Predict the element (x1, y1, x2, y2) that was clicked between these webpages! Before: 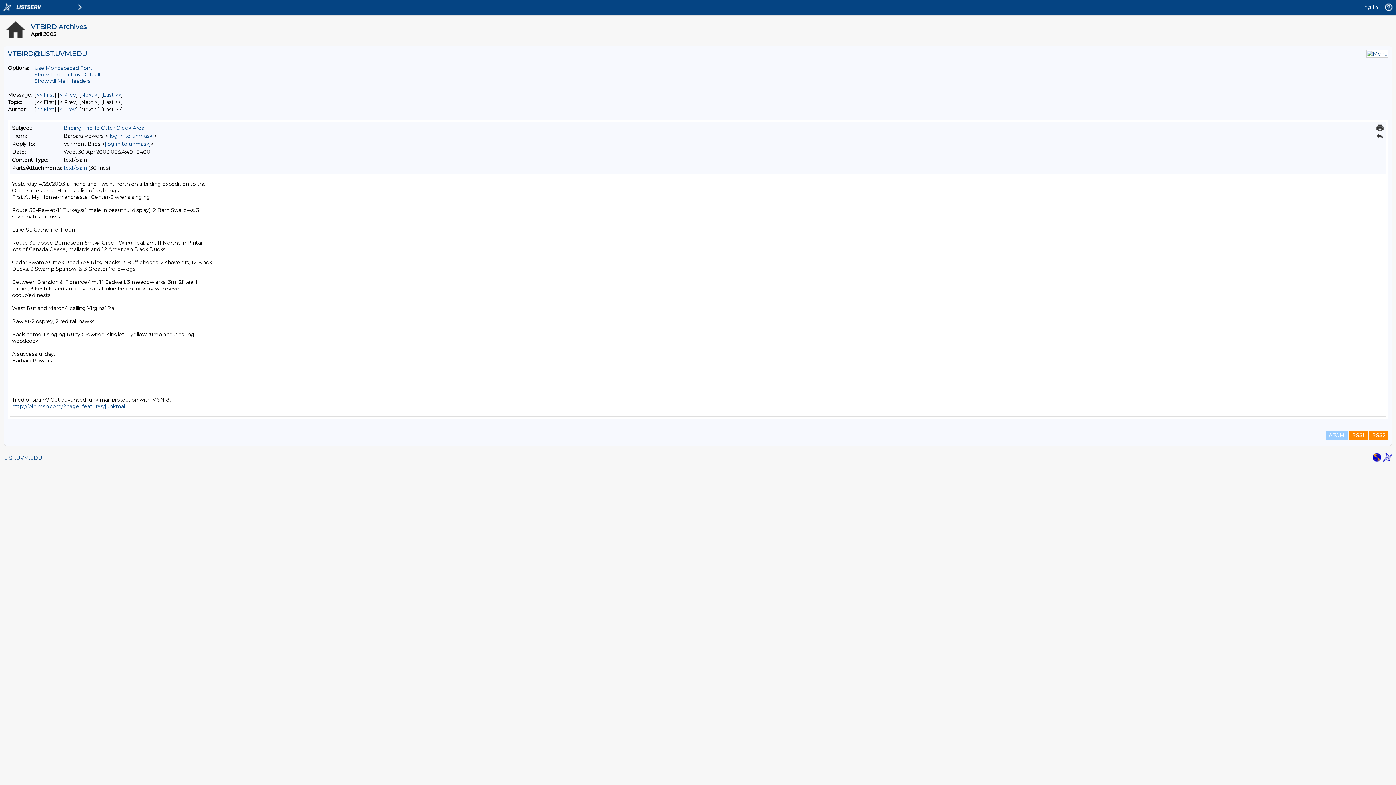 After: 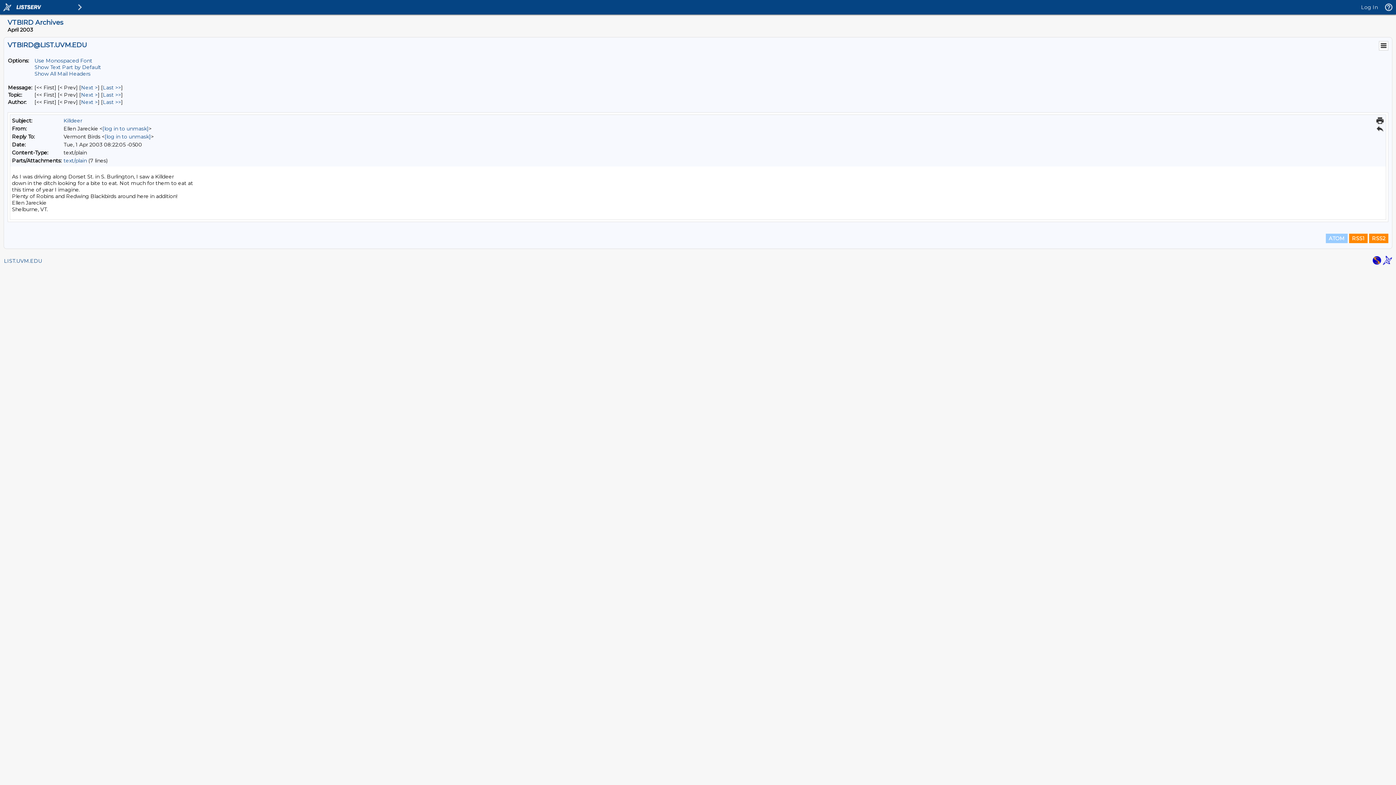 Action: label: First Message bbox: (36, 91, 54, 98)